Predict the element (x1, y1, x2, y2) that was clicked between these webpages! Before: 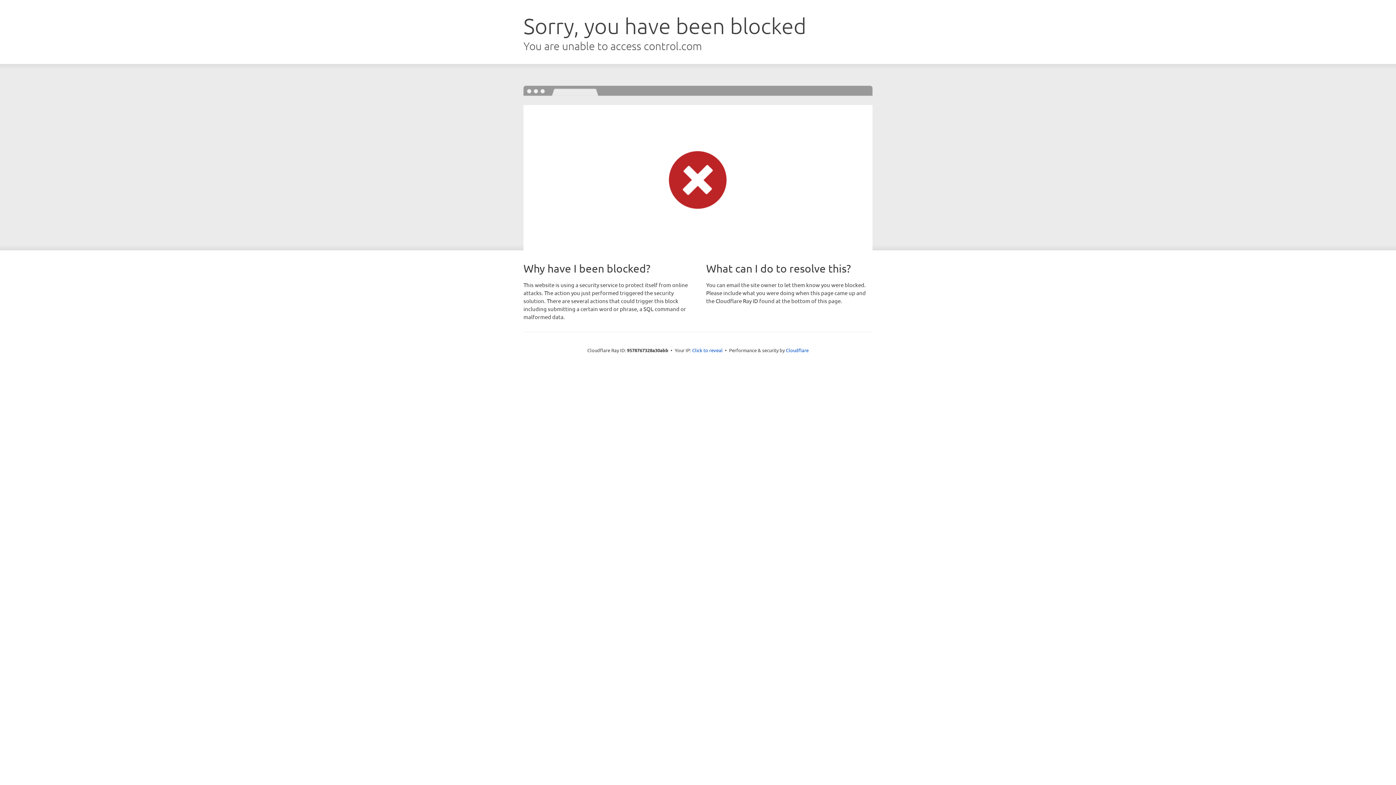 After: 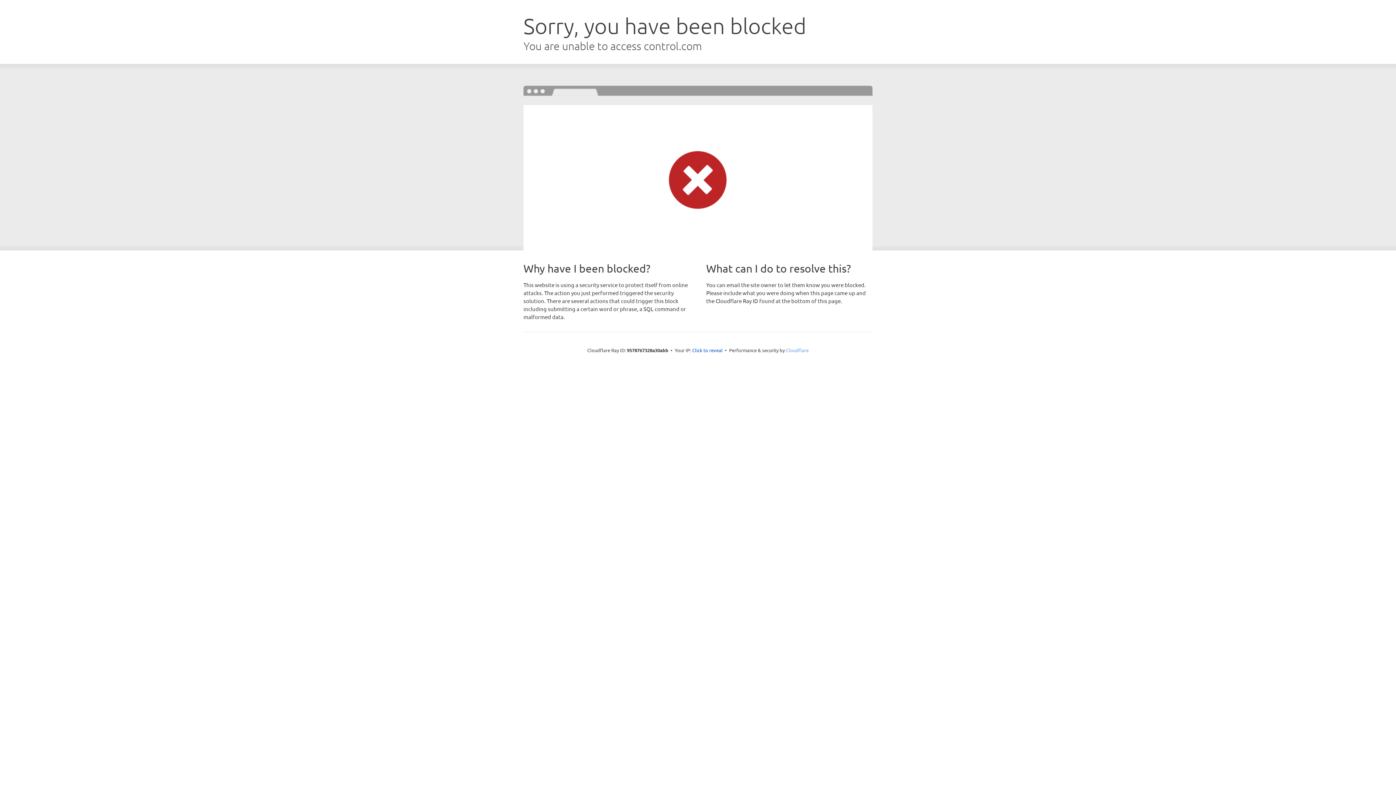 Action: label: Cloudflare bbox: (786, 347, 808, 353)